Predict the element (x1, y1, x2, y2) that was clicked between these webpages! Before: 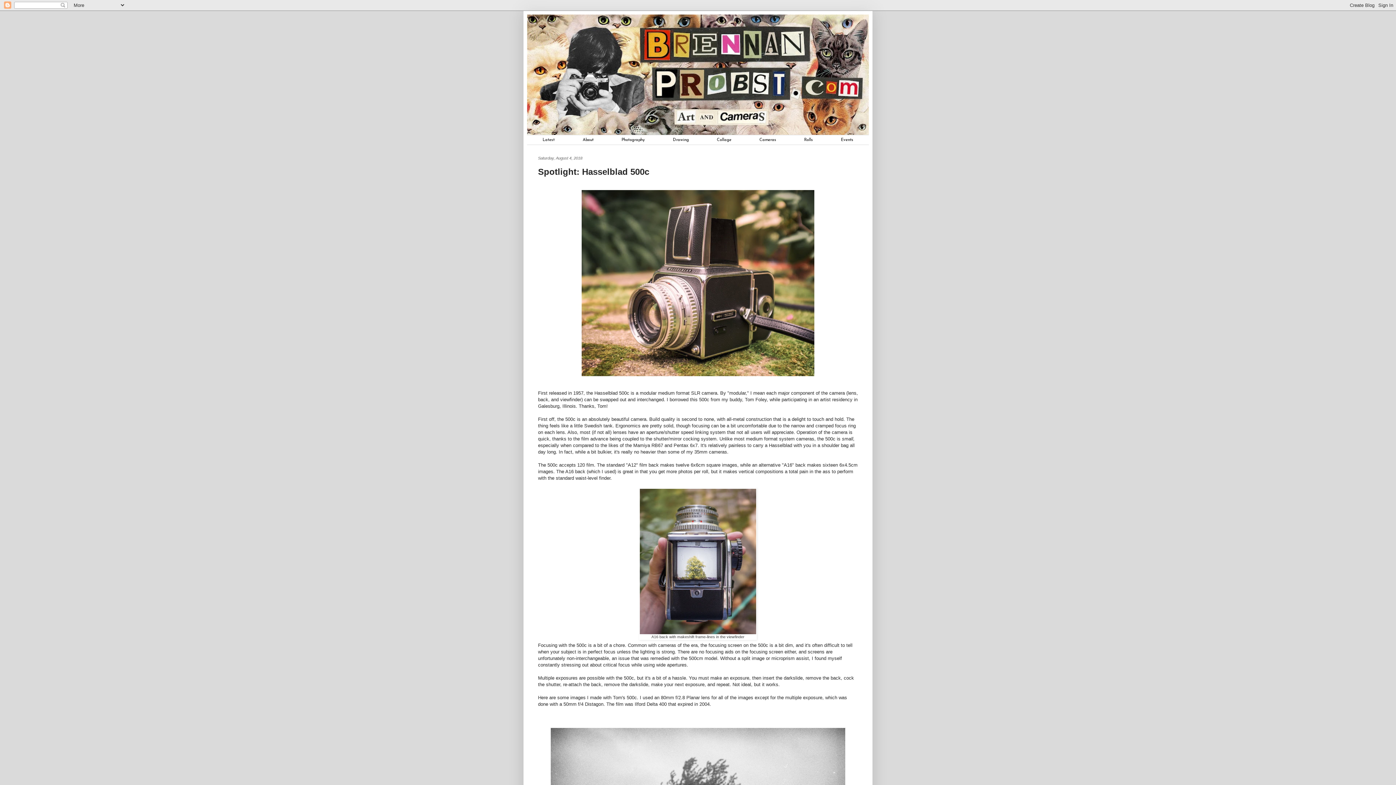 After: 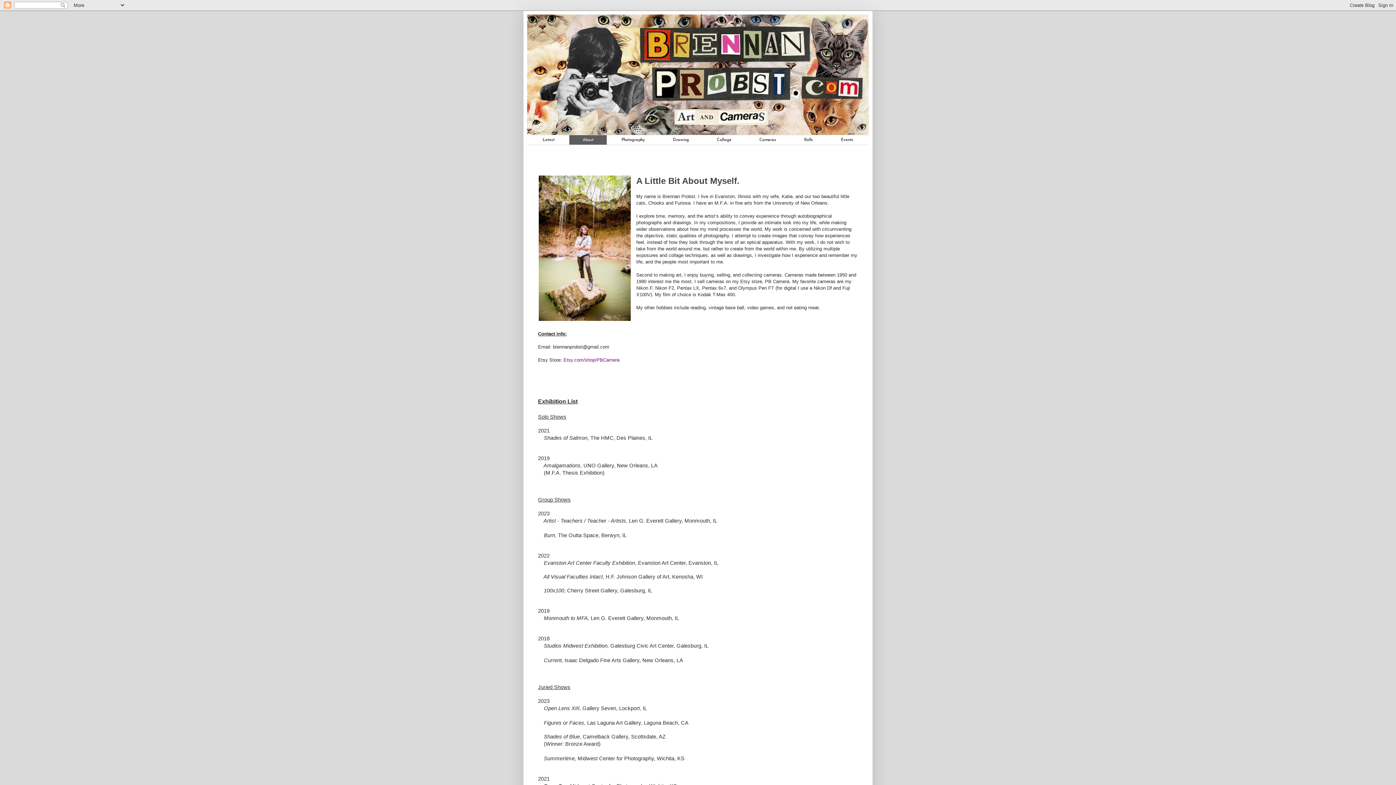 Action: label: About bbox: (569, 135, 607, 144)